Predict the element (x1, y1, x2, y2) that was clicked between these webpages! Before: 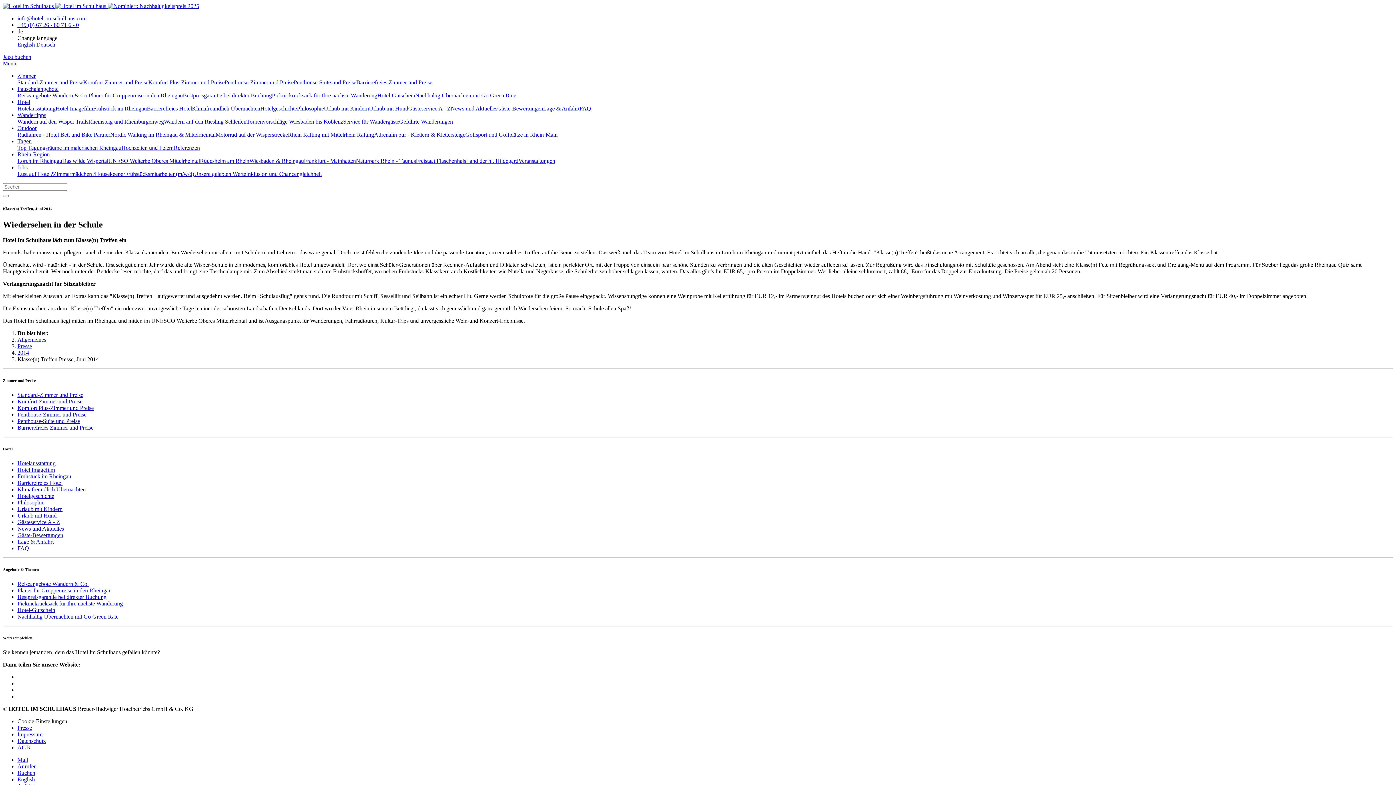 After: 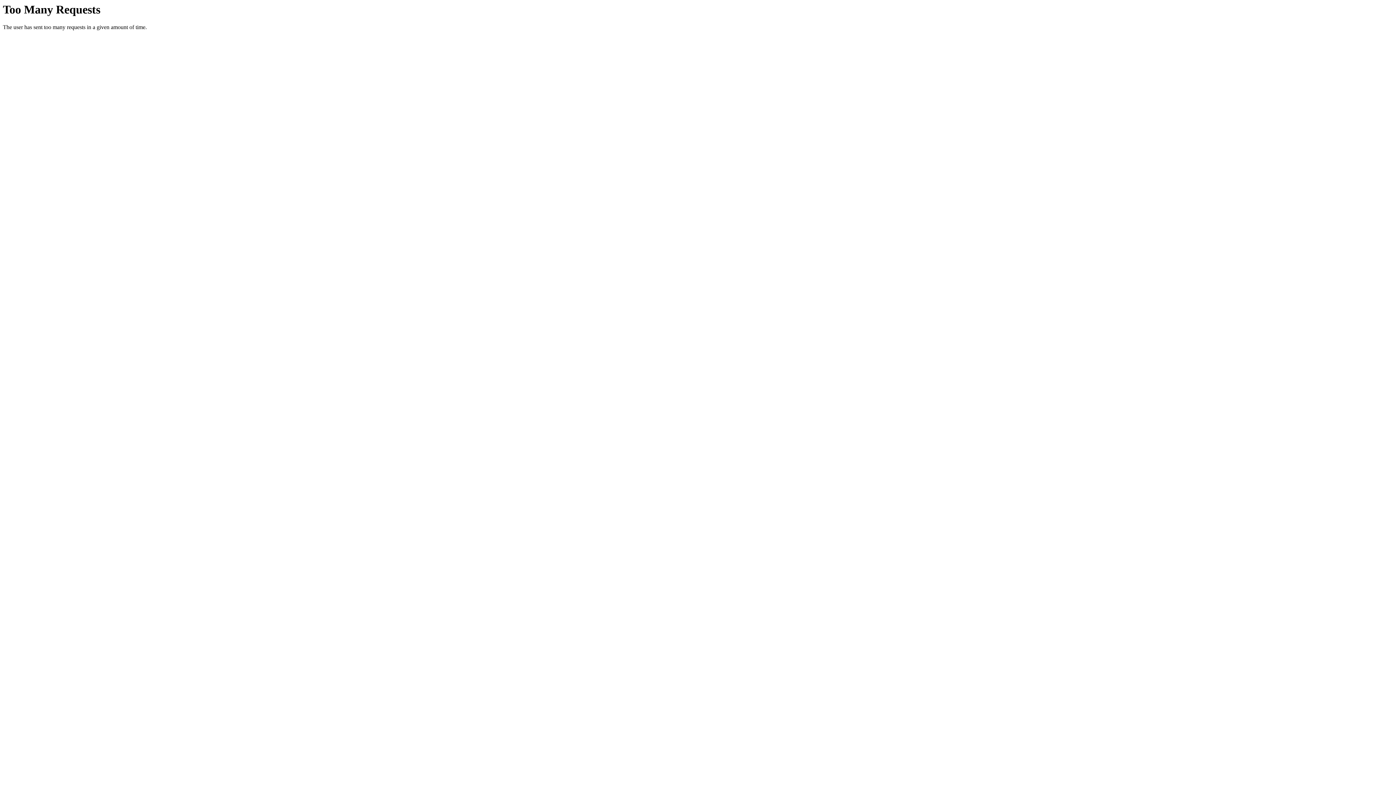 Action: label: Urlaub mit Hund bbox: (369, 105, 408, 111)